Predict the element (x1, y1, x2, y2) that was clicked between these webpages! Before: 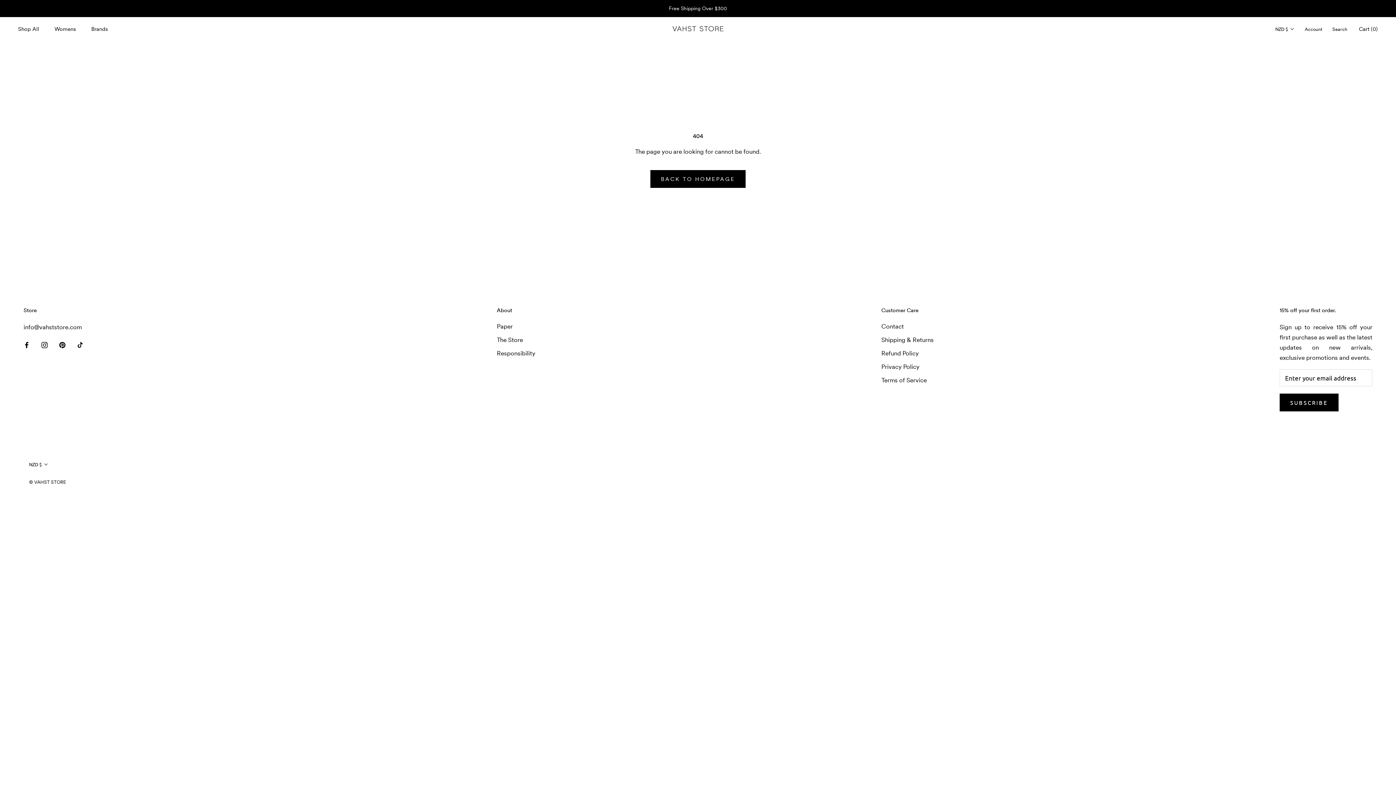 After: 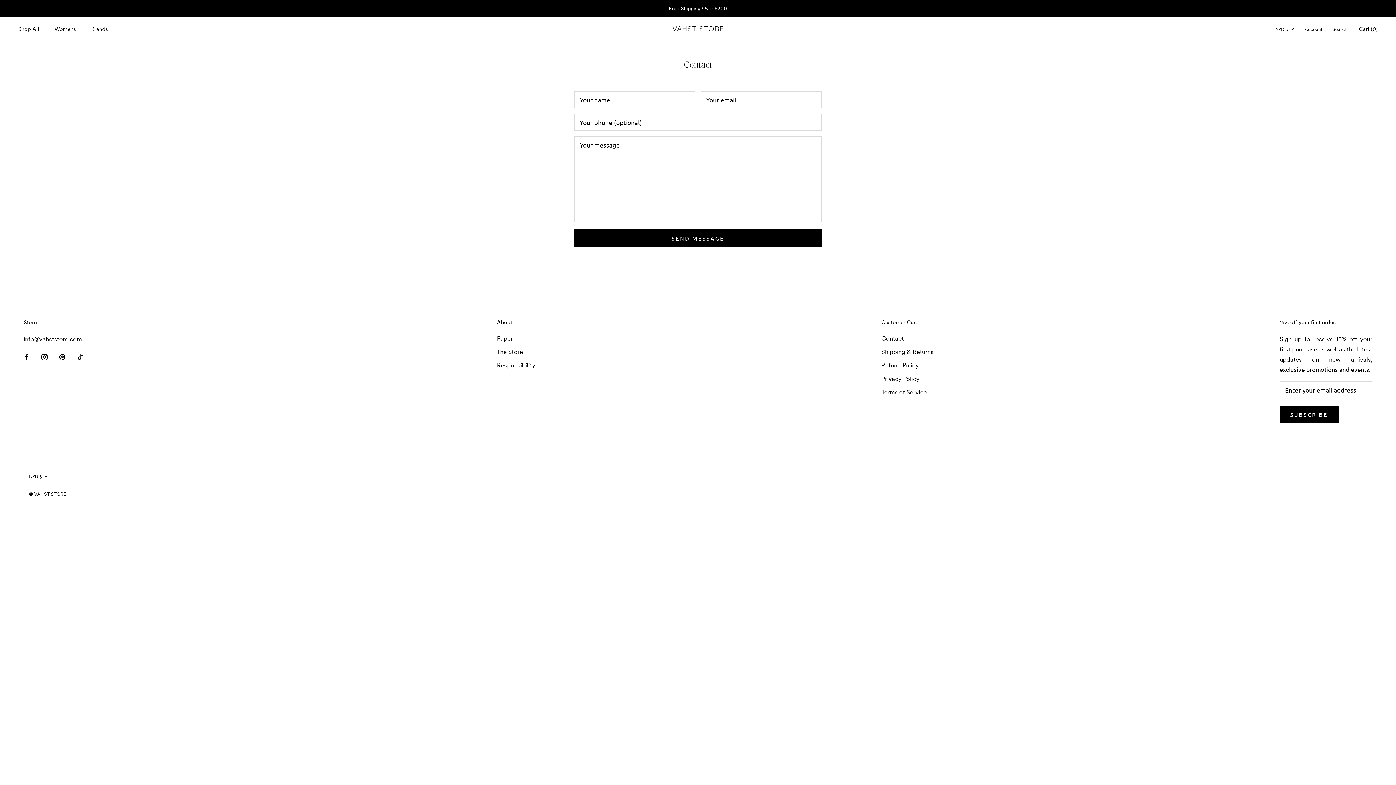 Action: label: Contact bbox: (881, 322, 933, 331)